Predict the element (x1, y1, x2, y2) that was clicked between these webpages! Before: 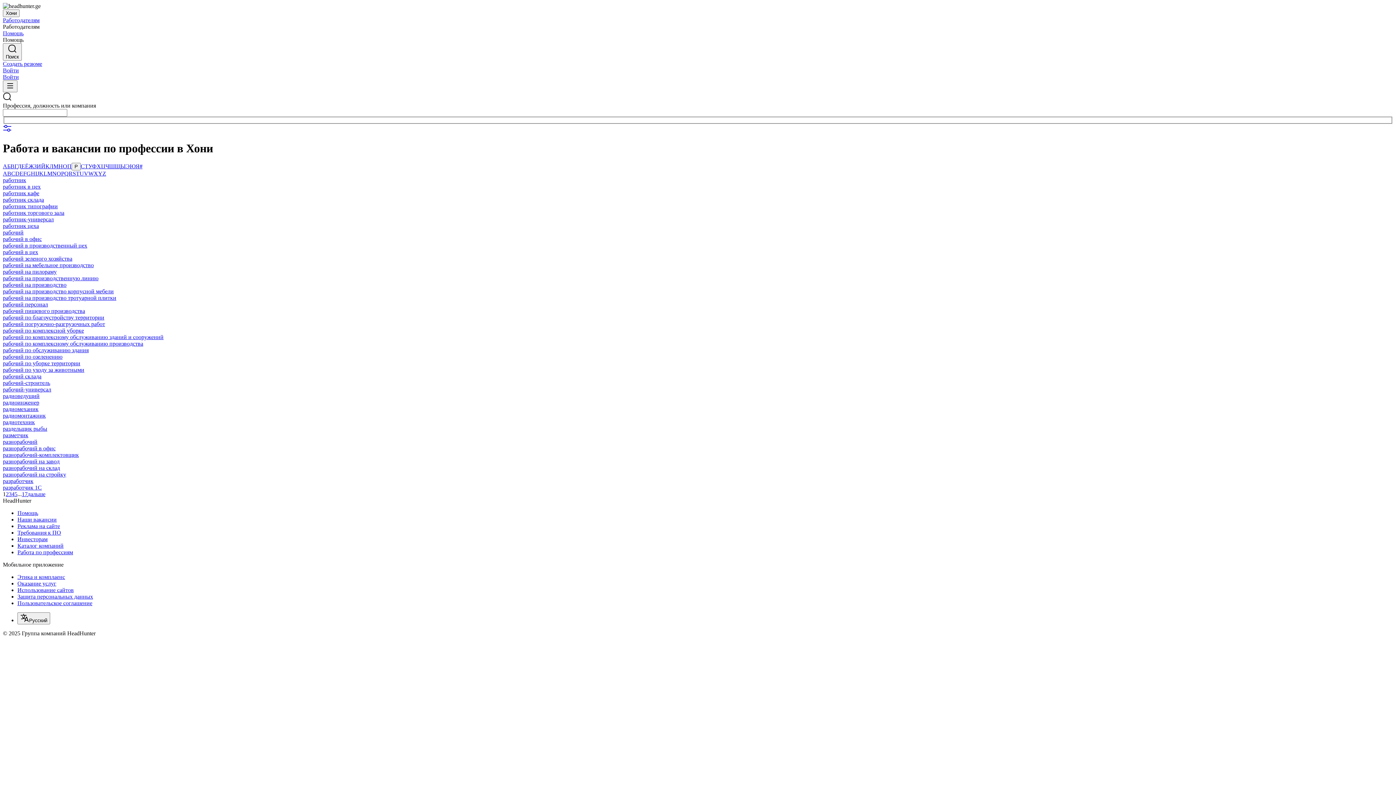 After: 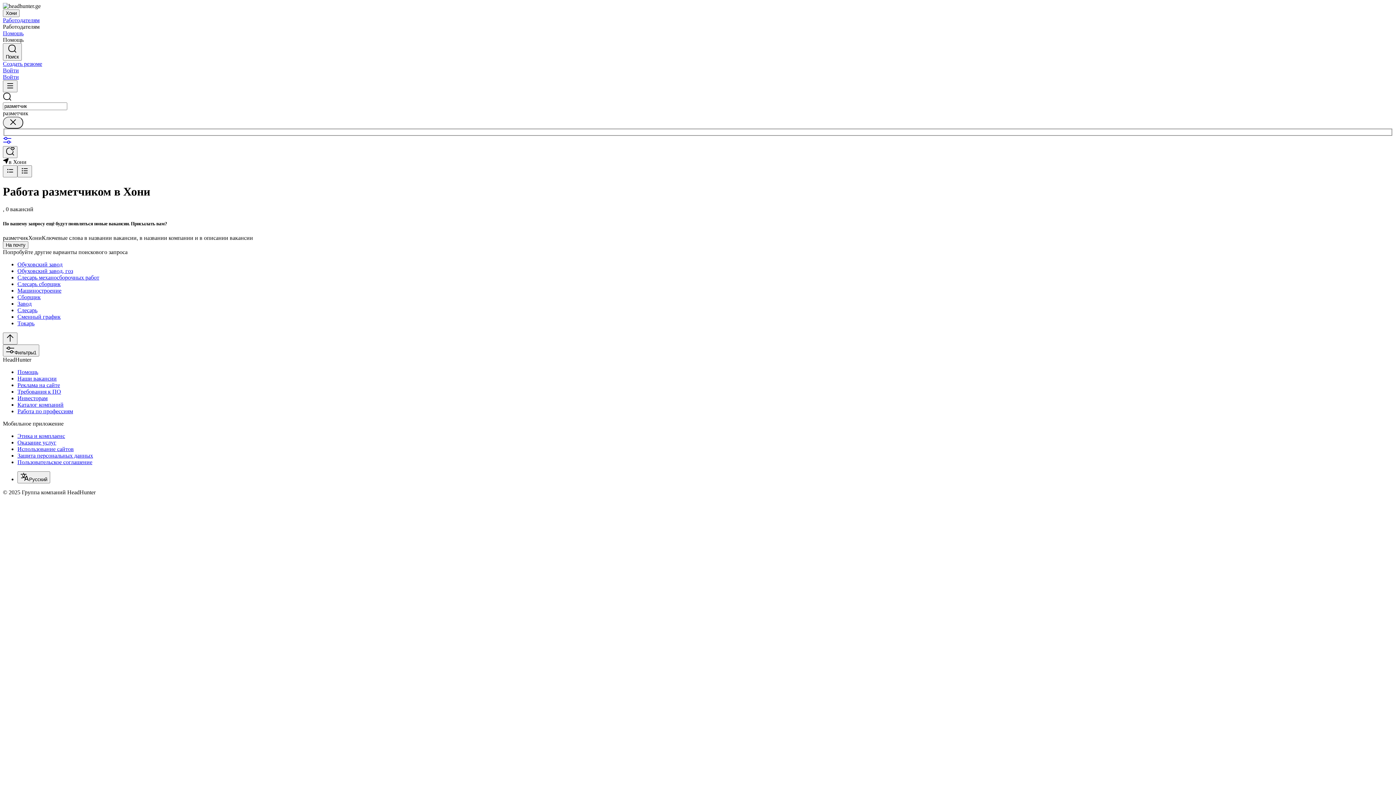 Action: label: разметчик bbox: (2, 432, 28, 438)